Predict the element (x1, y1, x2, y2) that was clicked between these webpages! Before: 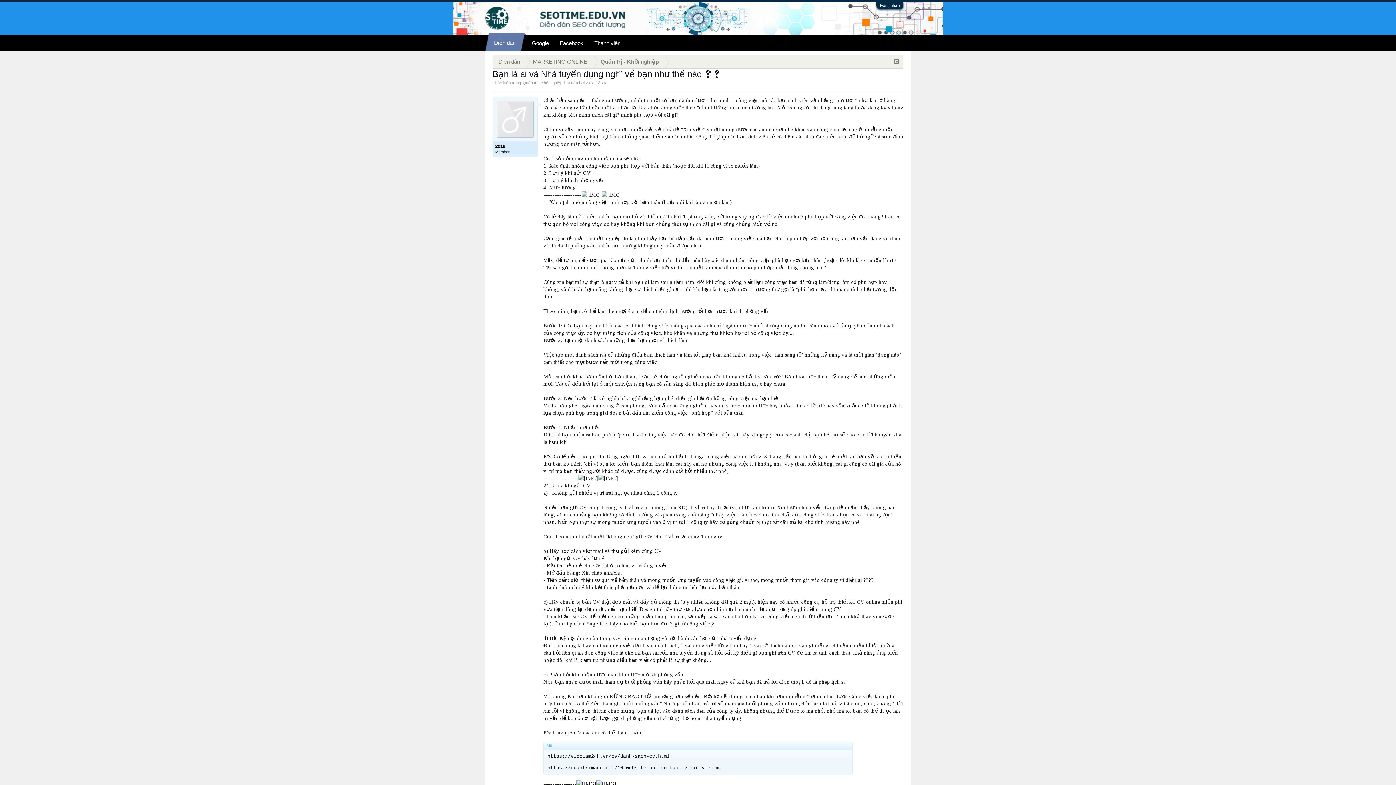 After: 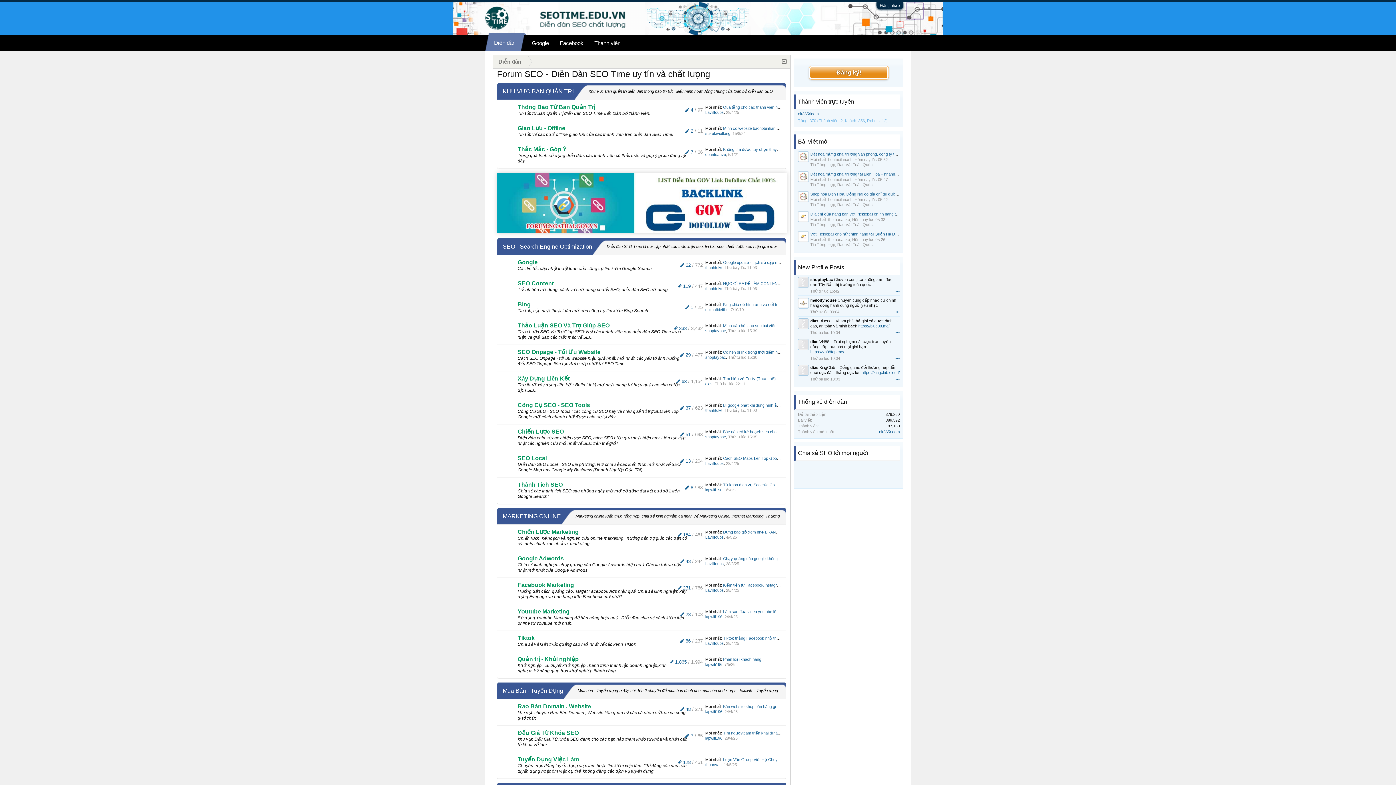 Action: label: Diễn đàn bbox: (493, 55, 526, 68)